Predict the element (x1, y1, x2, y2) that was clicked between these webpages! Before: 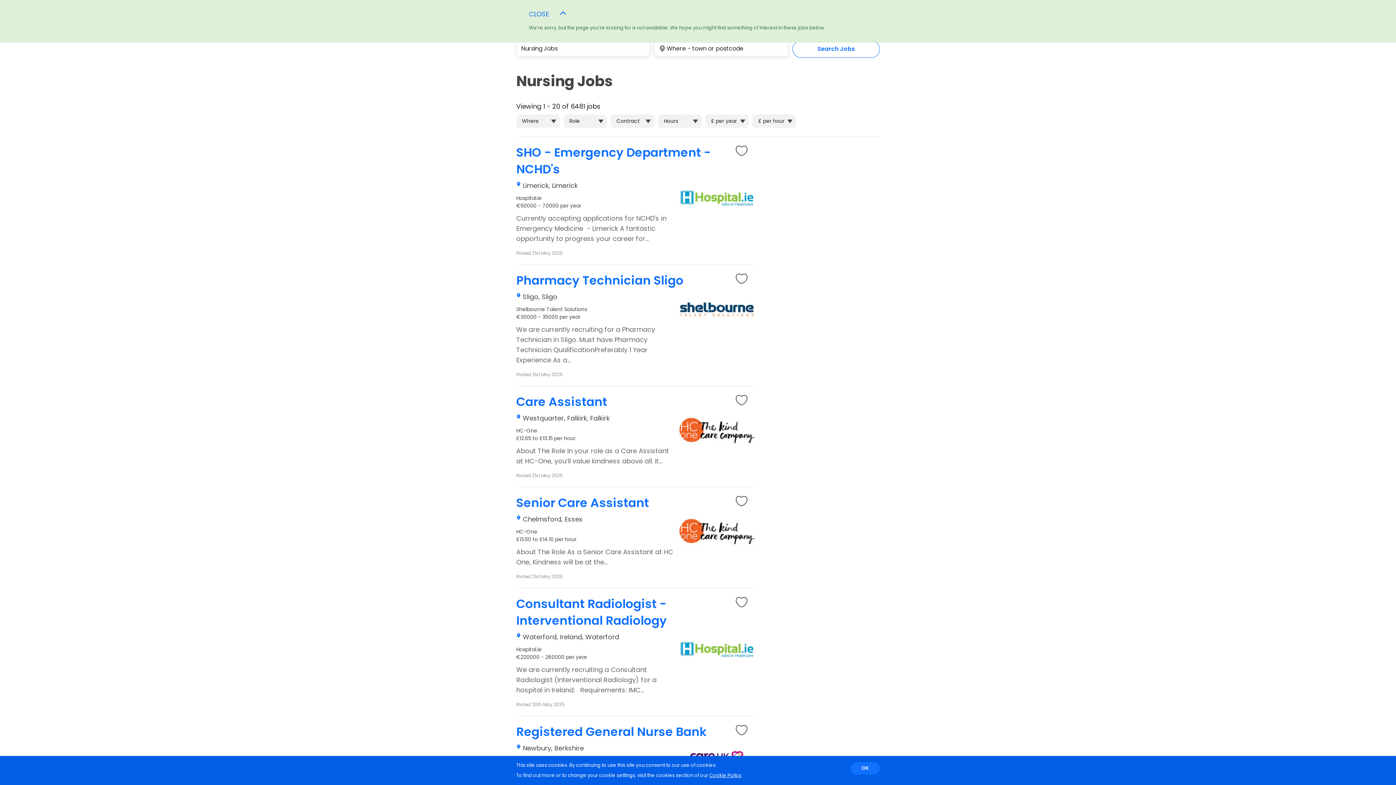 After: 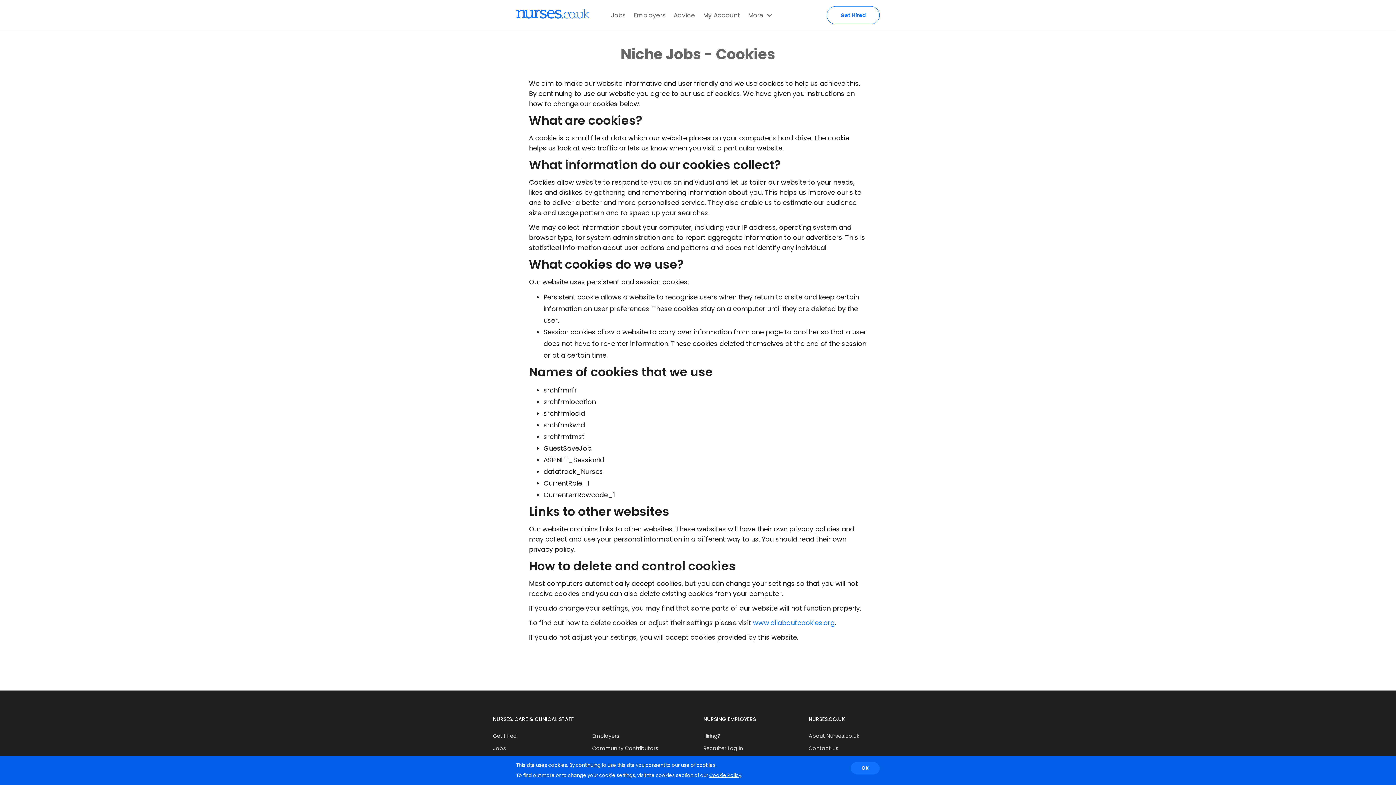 Action: label: Cookie Policy bbox: (709, 772, 741, 779)